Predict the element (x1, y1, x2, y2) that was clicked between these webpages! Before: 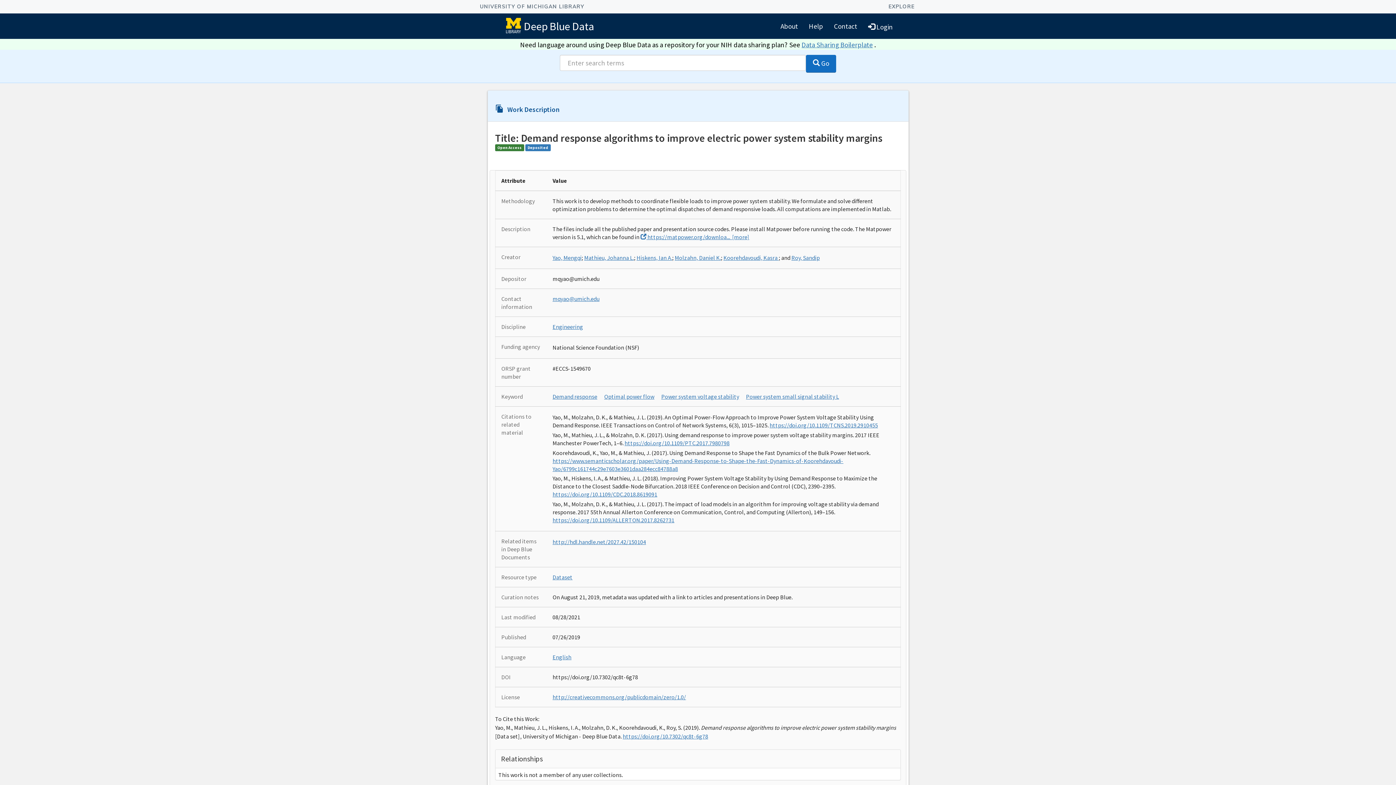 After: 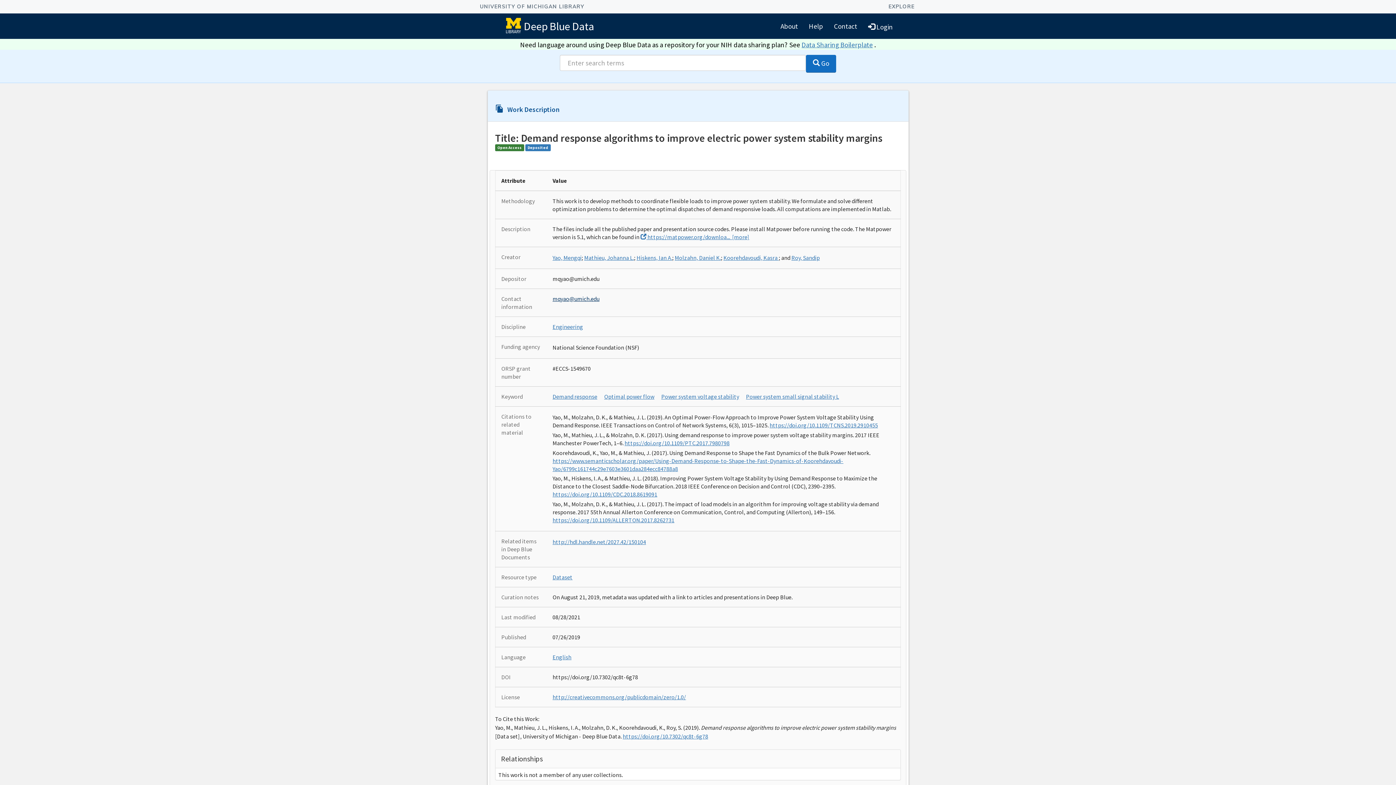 Action: bbox: (552, 295, 599, 302) label: mqyao@umich.edu